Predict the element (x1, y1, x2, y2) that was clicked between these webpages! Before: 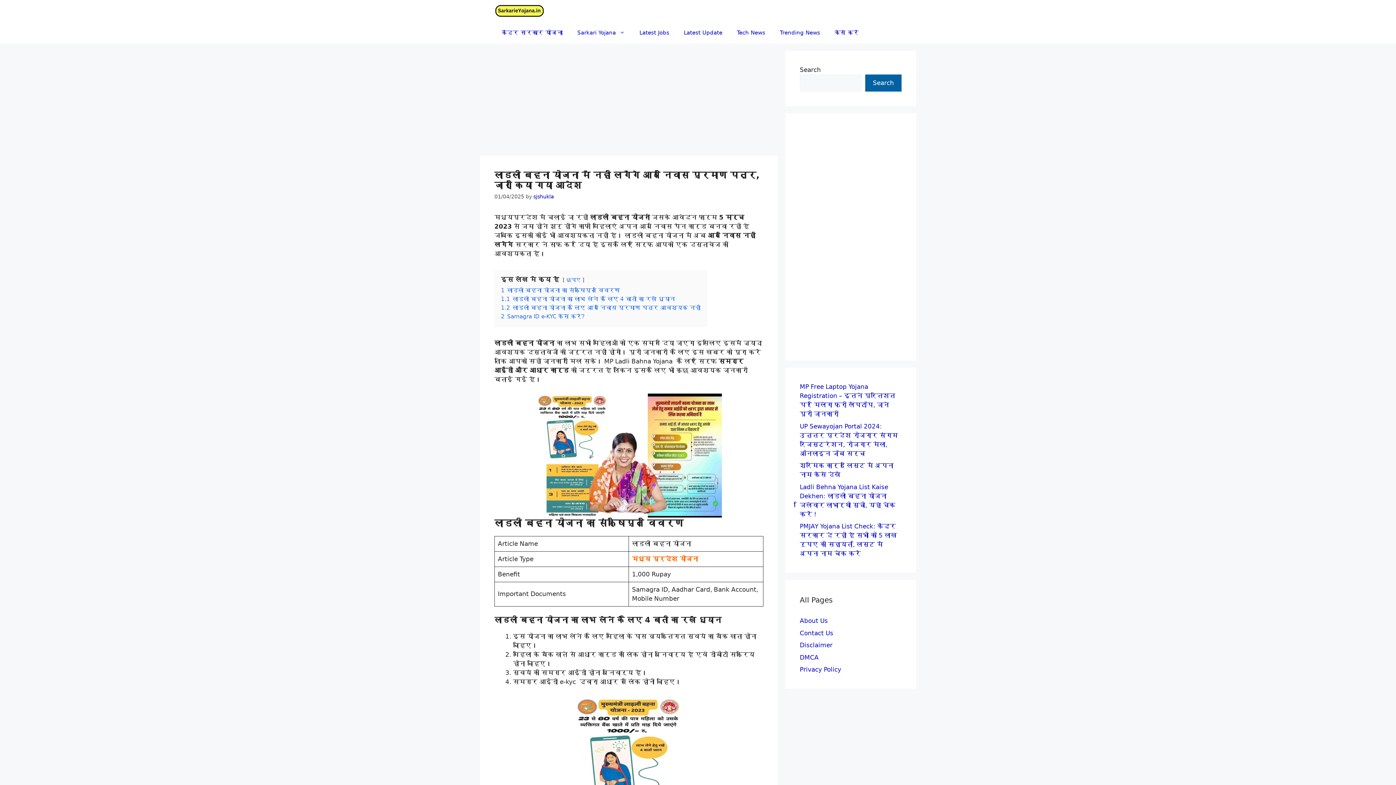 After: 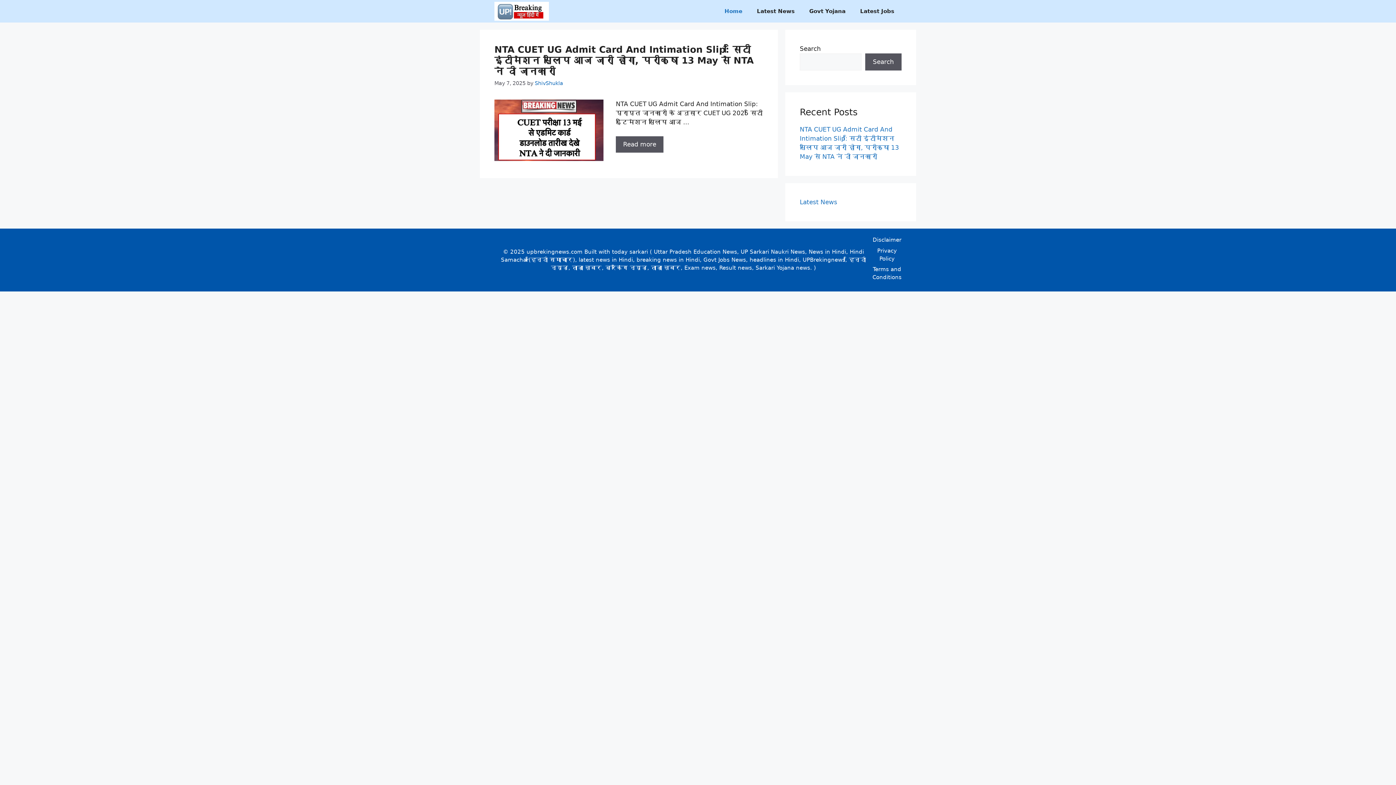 Action: bbox: (494, 0, 544, 21)